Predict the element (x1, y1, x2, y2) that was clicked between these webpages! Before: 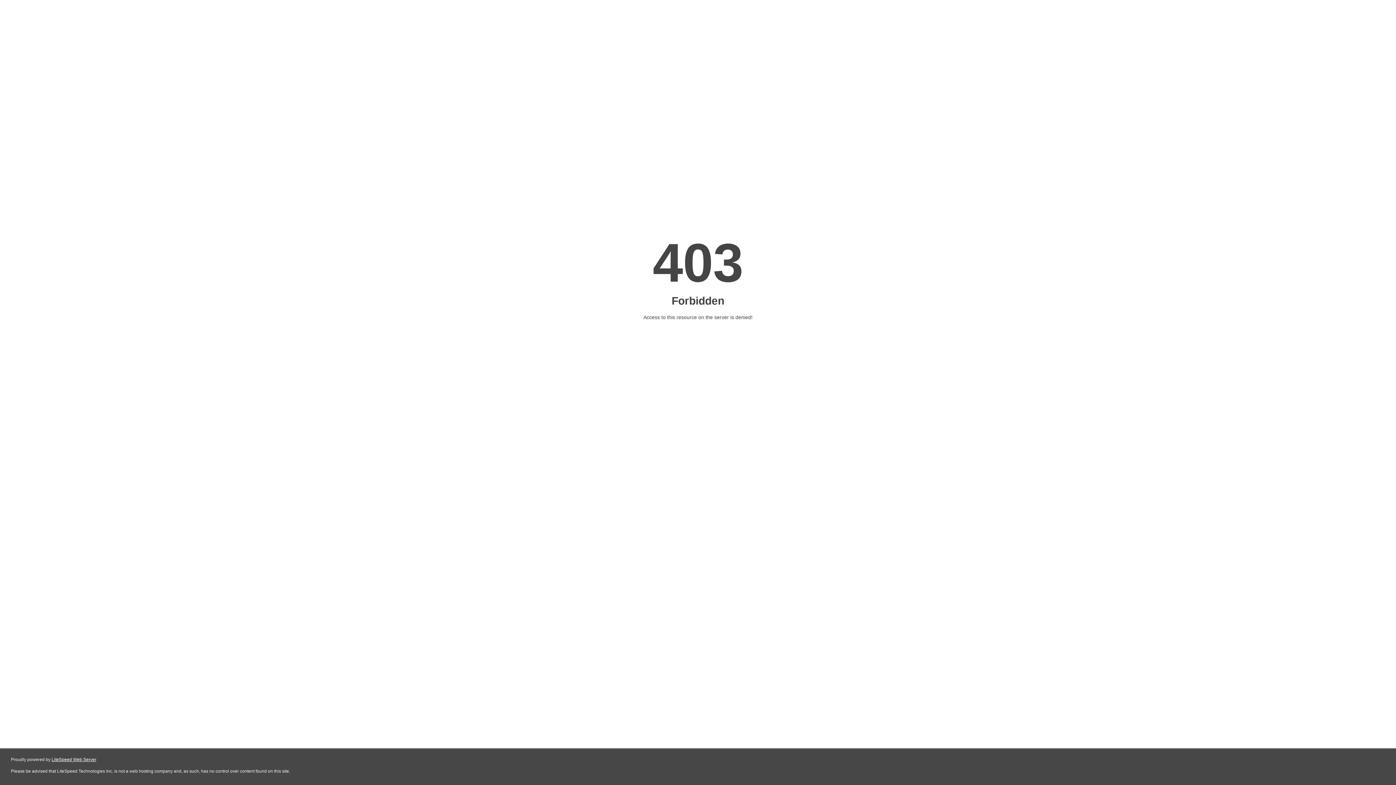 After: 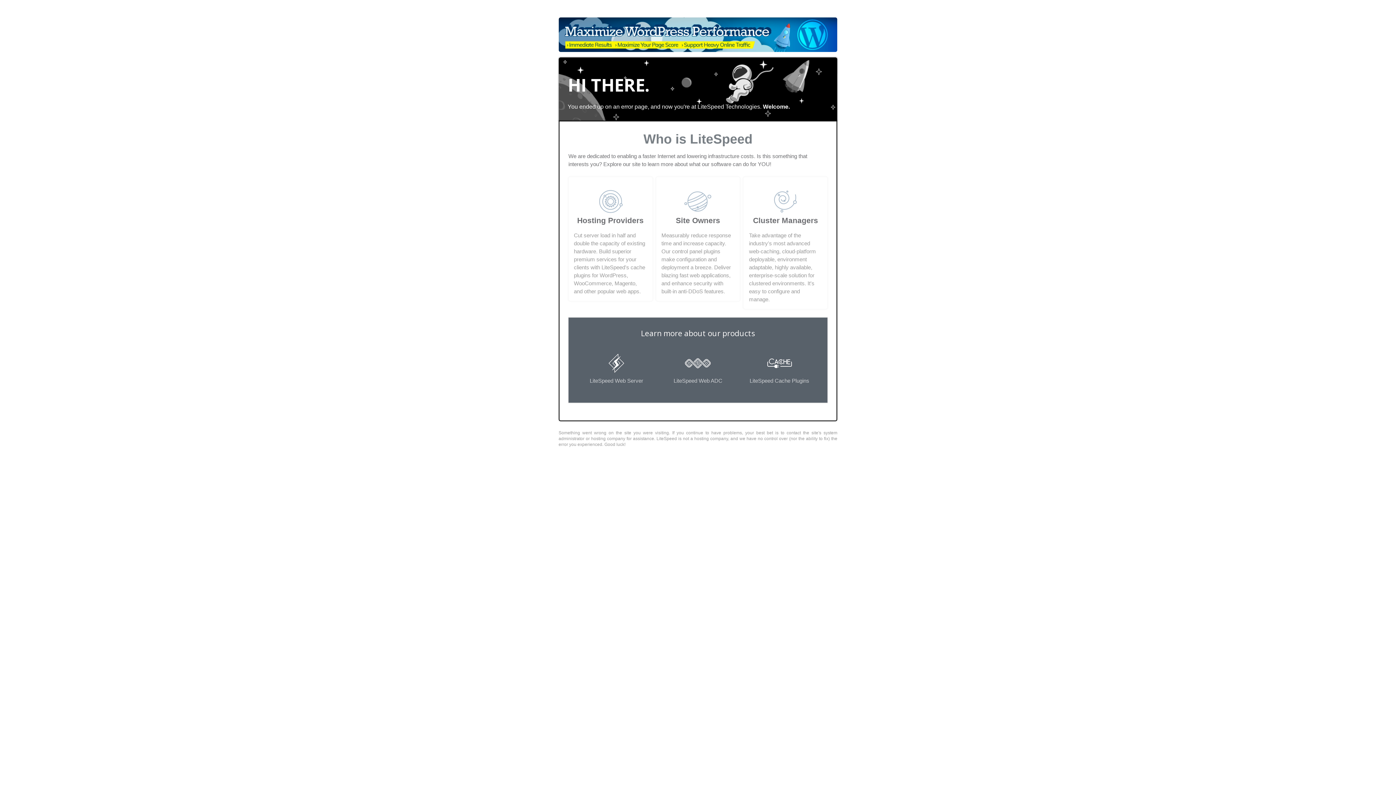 Action: bbox: (51, 757, 96, 762) label: LiteSpeed Web Server